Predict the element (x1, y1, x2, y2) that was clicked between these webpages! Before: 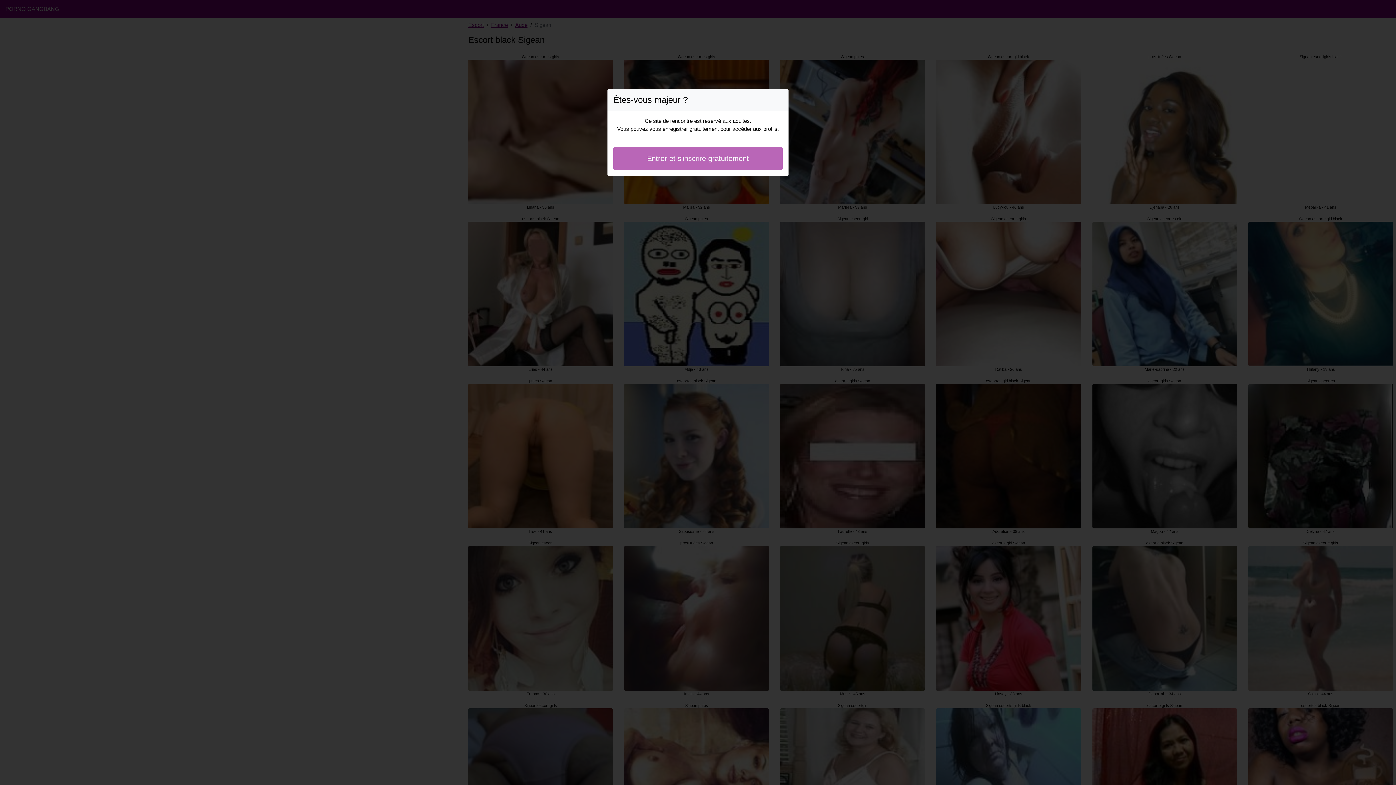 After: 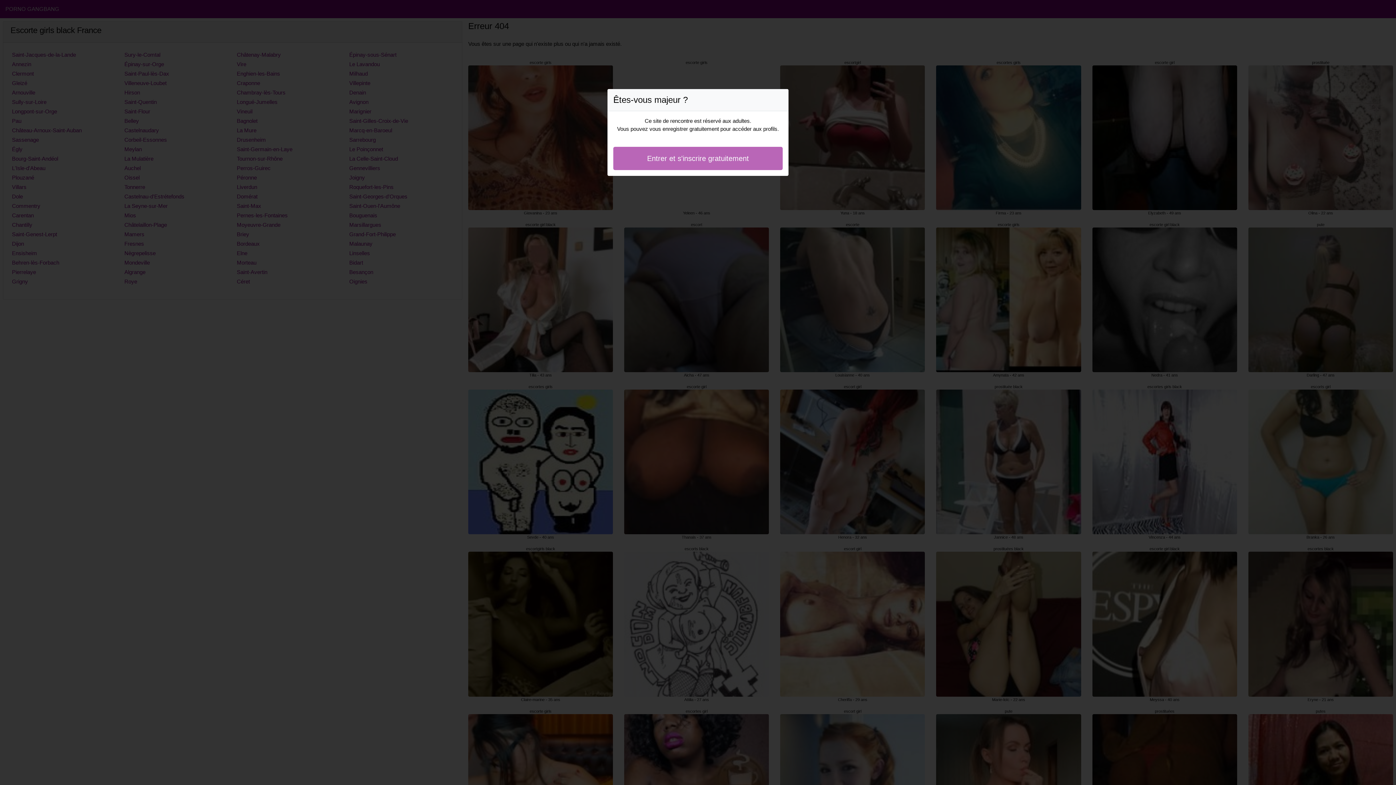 Action: bbox: (613, 146, 782, 170) label: Entrer et s'inscrire gratuitement